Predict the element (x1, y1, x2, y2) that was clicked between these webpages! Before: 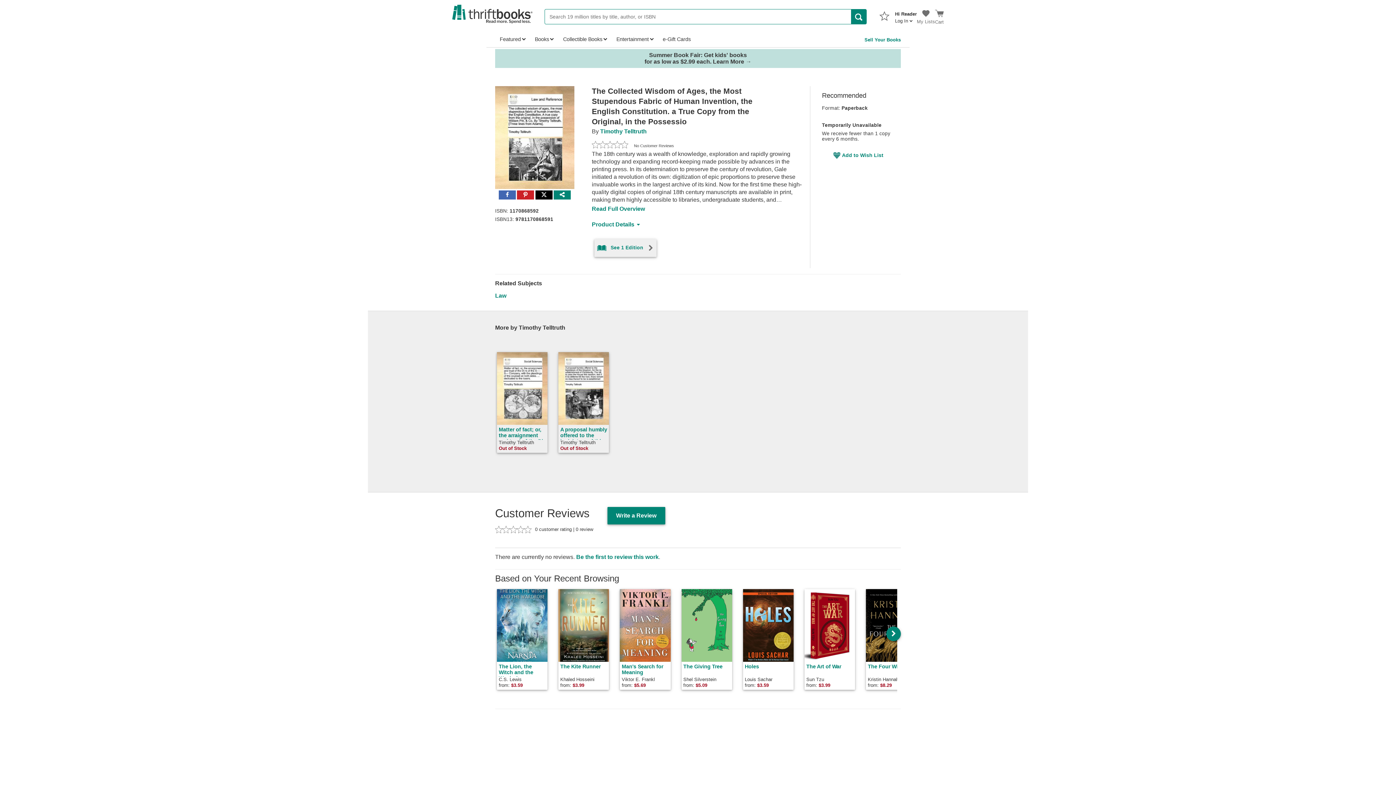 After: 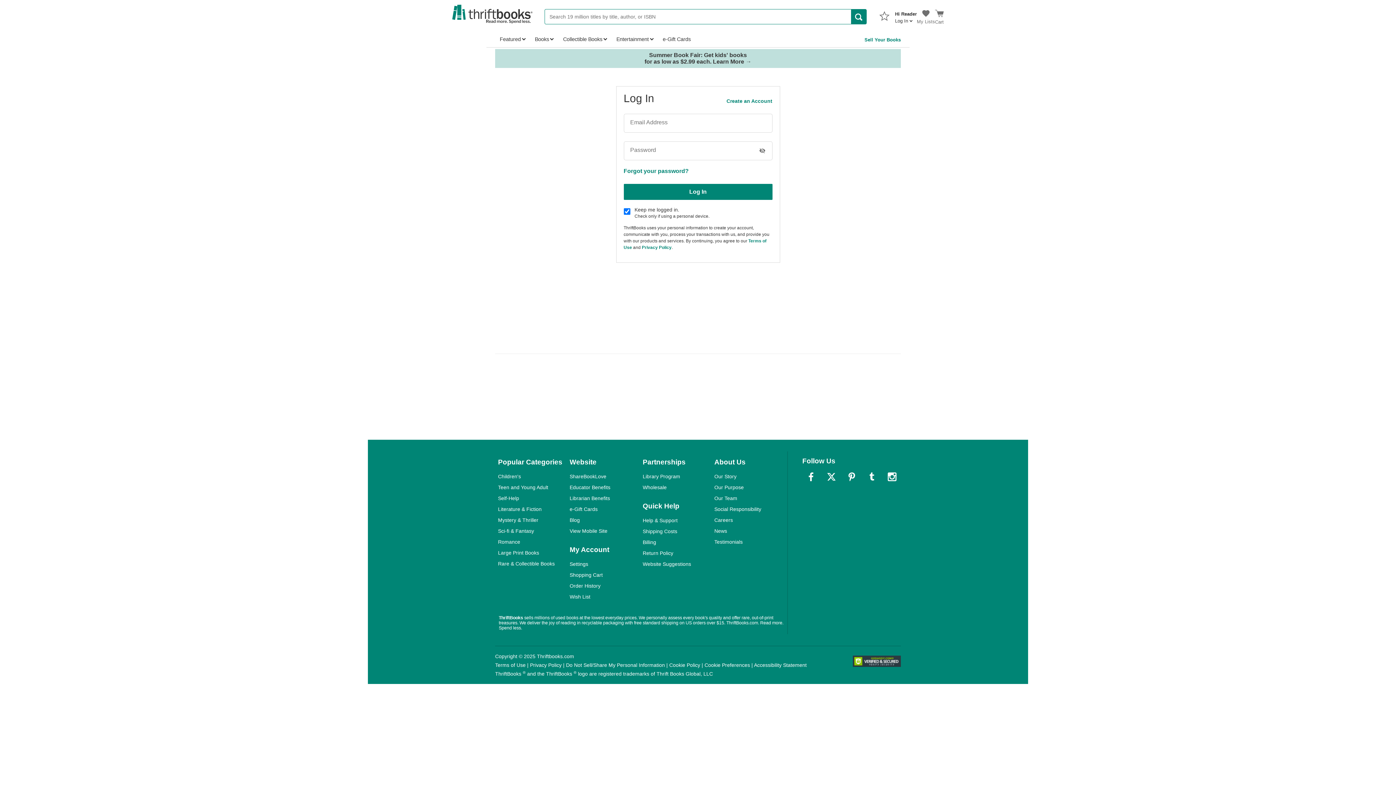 Action: label: Write a Review bbox: (607, 507, 665, 524)